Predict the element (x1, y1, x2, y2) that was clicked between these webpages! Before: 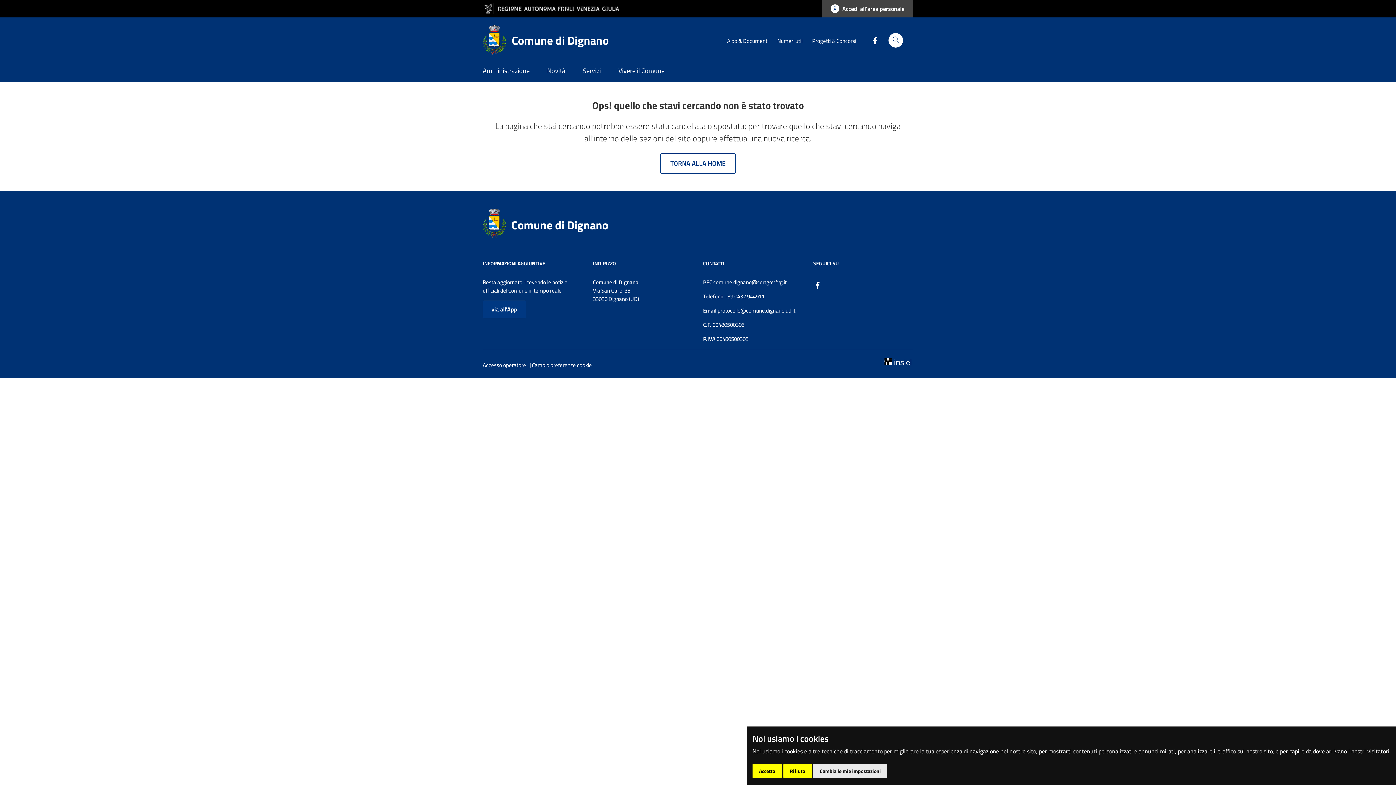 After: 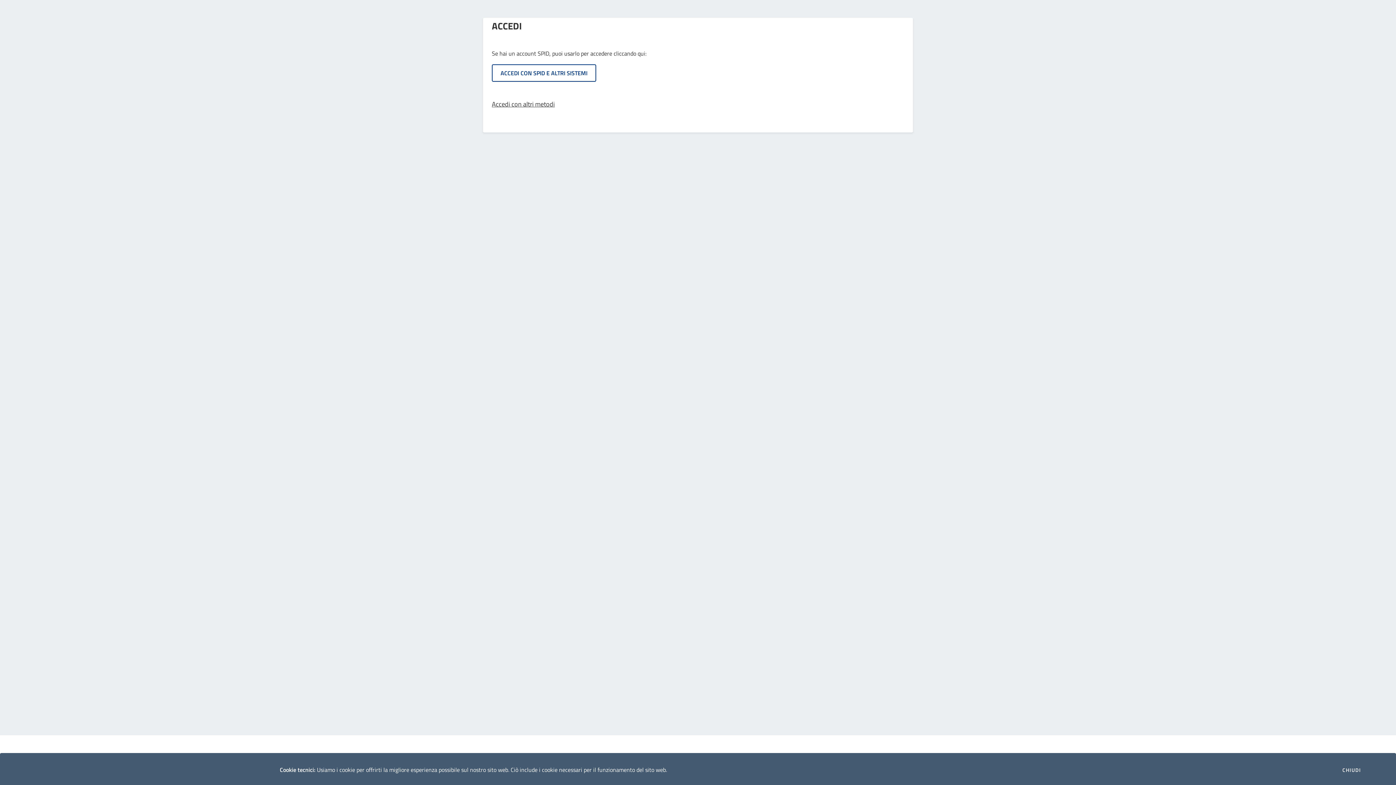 Action: label: Accesso operatore bbox: (482, 361, 526, 369)